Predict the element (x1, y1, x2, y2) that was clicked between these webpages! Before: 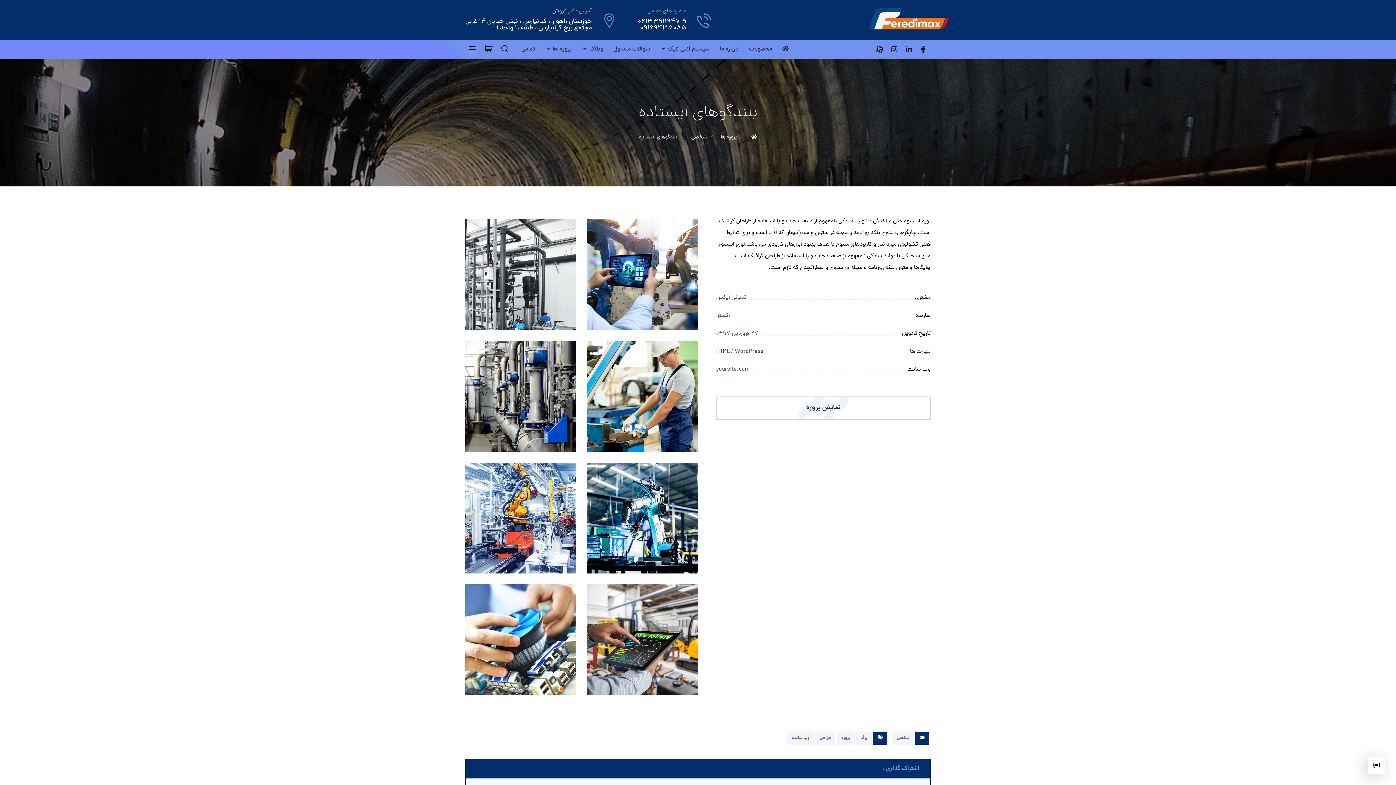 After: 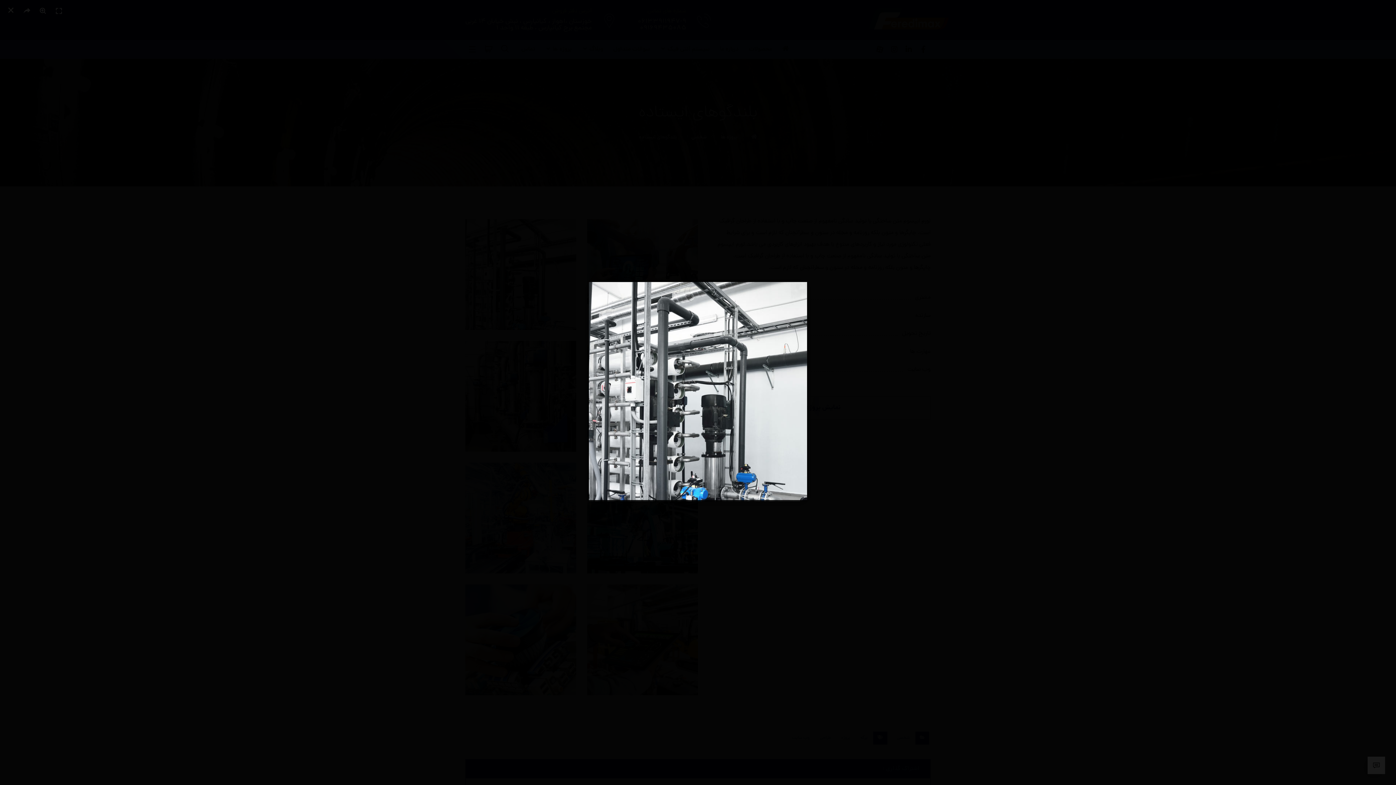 Action: bbox: (465, 219, 576, 330)